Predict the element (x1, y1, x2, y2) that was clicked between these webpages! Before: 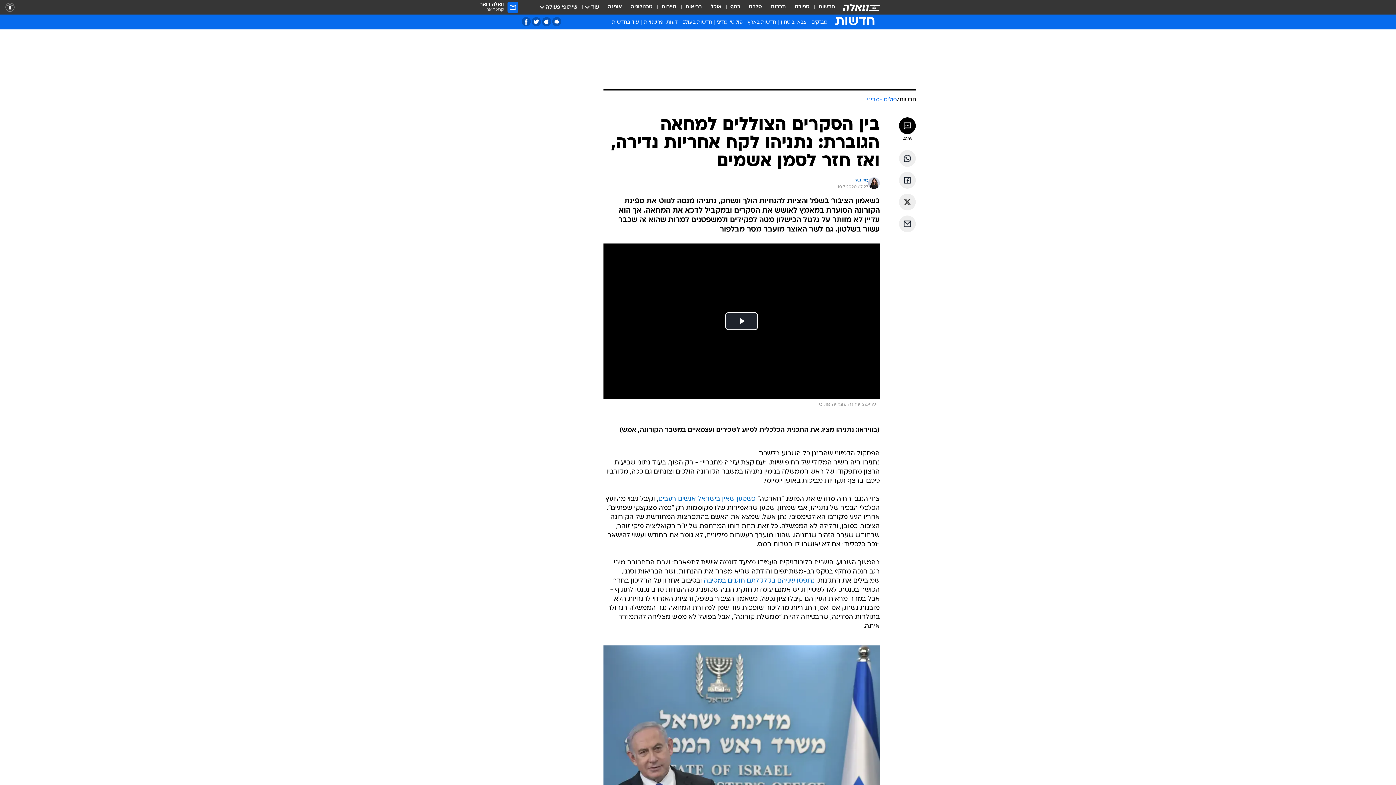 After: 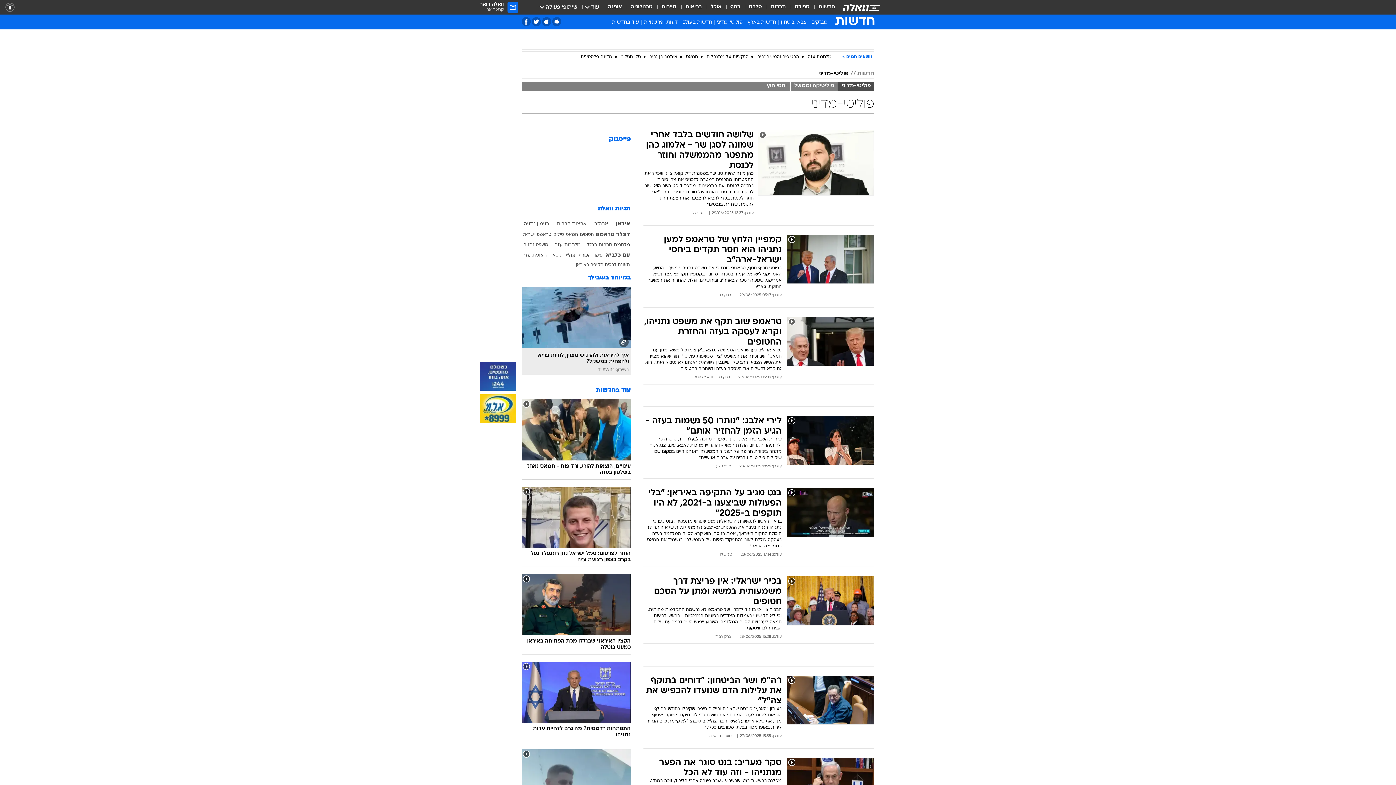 Action: label: פוליטי-מדיני bbox: (714, 18, 745, 28)